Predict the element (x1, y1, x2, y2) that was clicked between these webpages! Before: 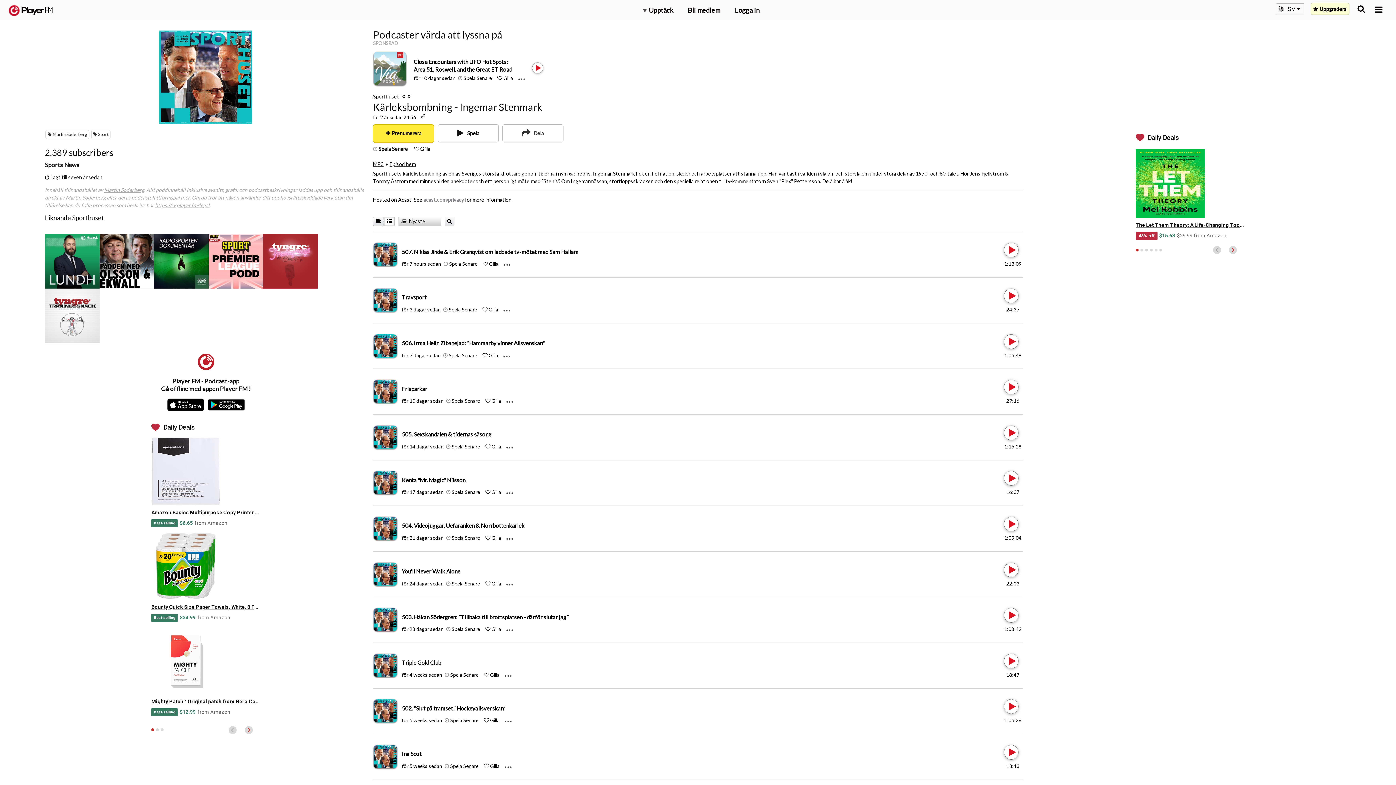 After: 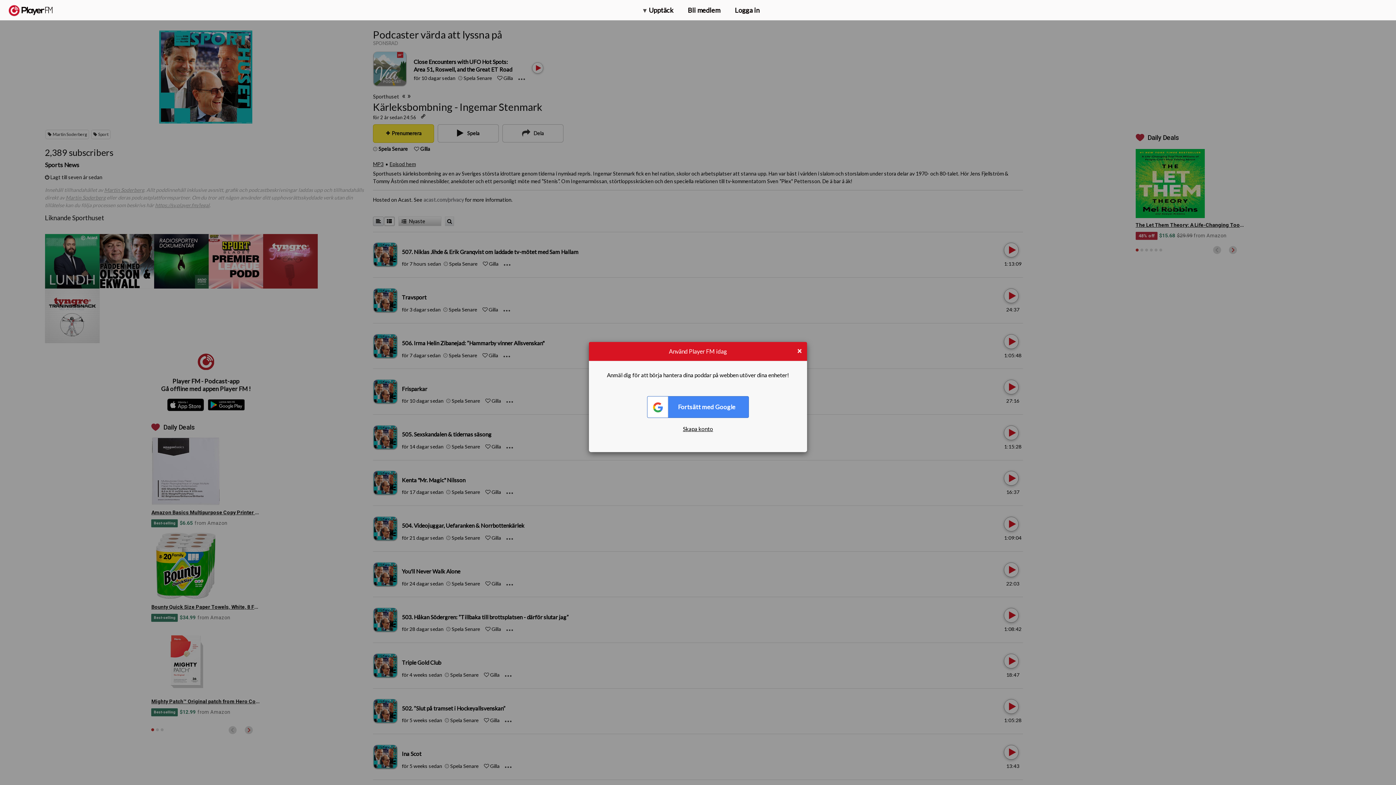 Action: label:  Spela Senare bbox: (446, 397, 480, 404)